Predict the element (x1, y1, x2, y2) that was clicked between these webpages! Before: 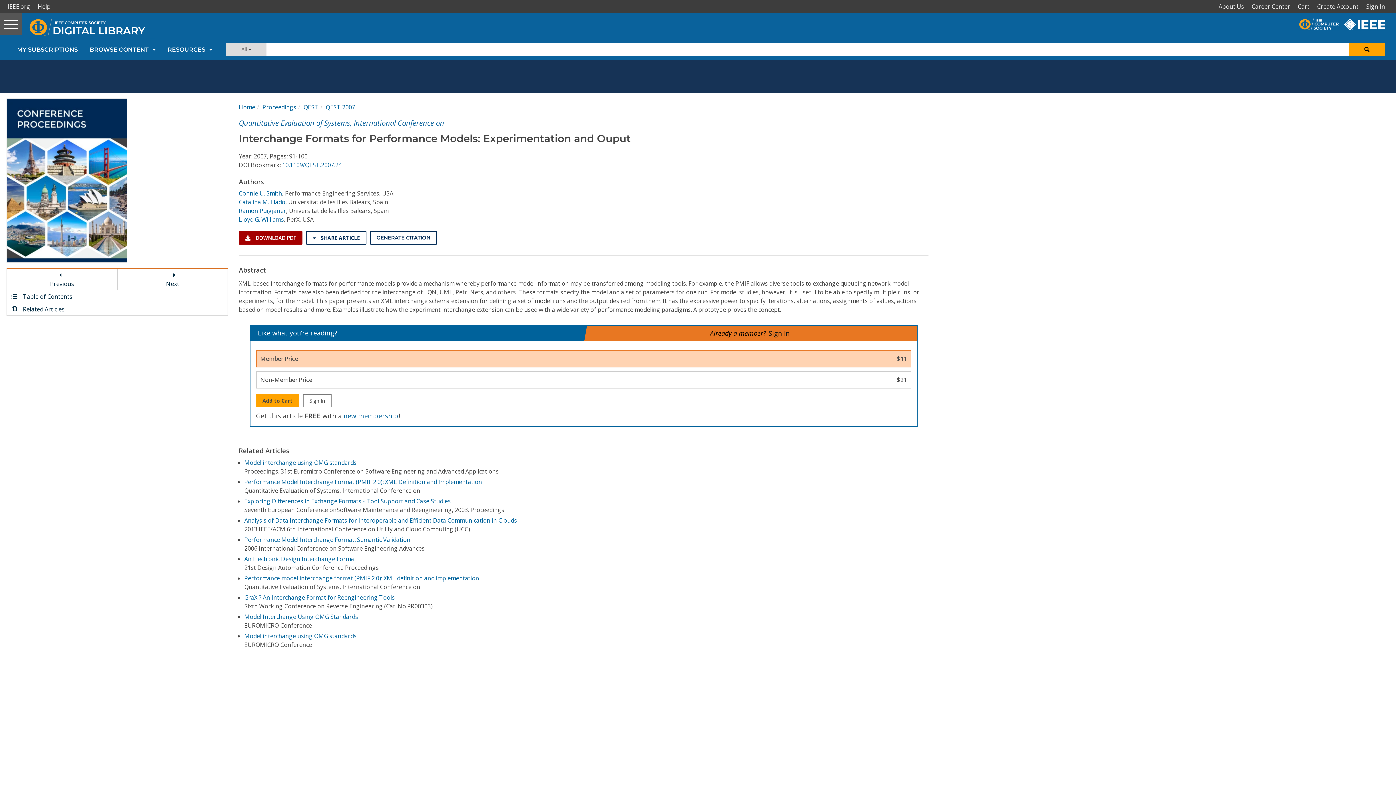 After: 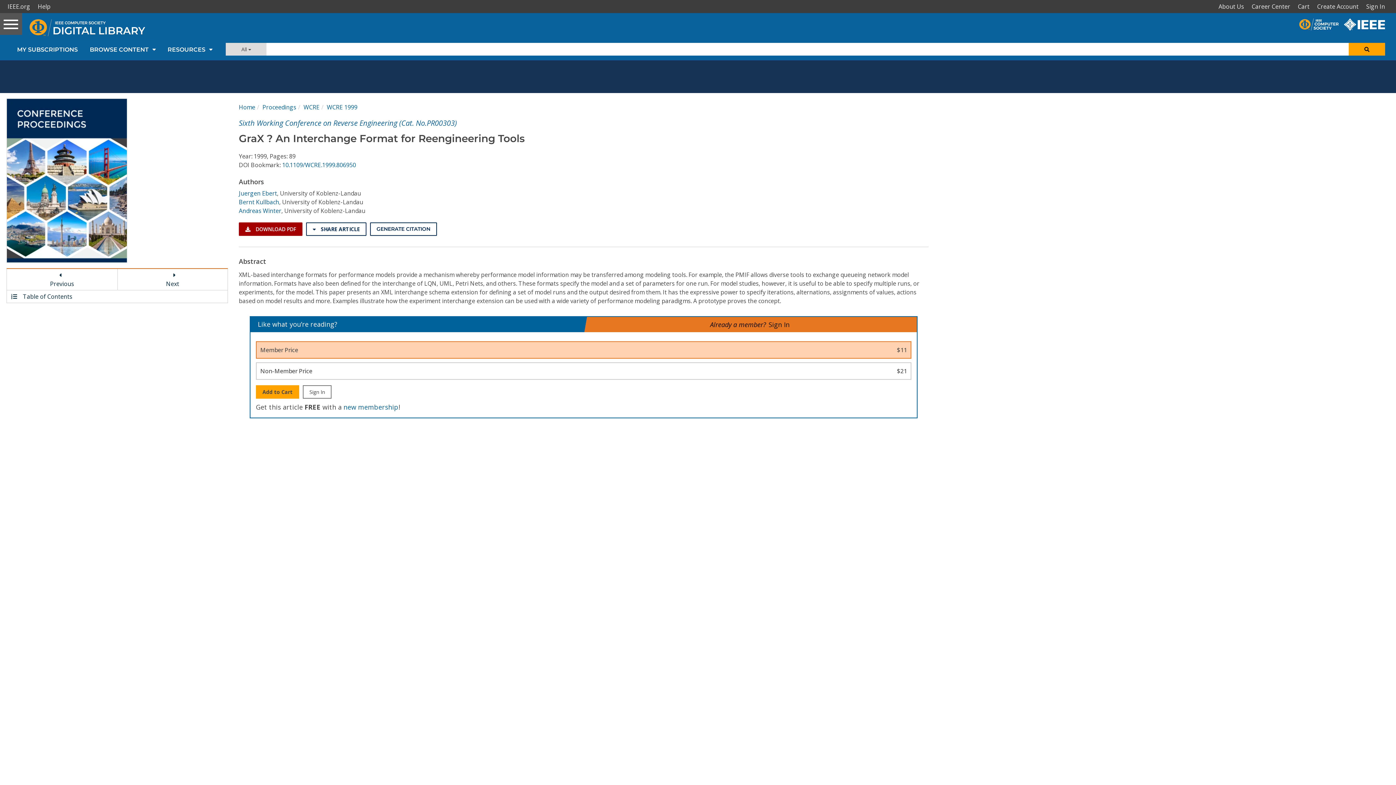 Action: label: GraX ? An Interchange Format for Reengineering Tools bbox: (244, 593, 394, 601)